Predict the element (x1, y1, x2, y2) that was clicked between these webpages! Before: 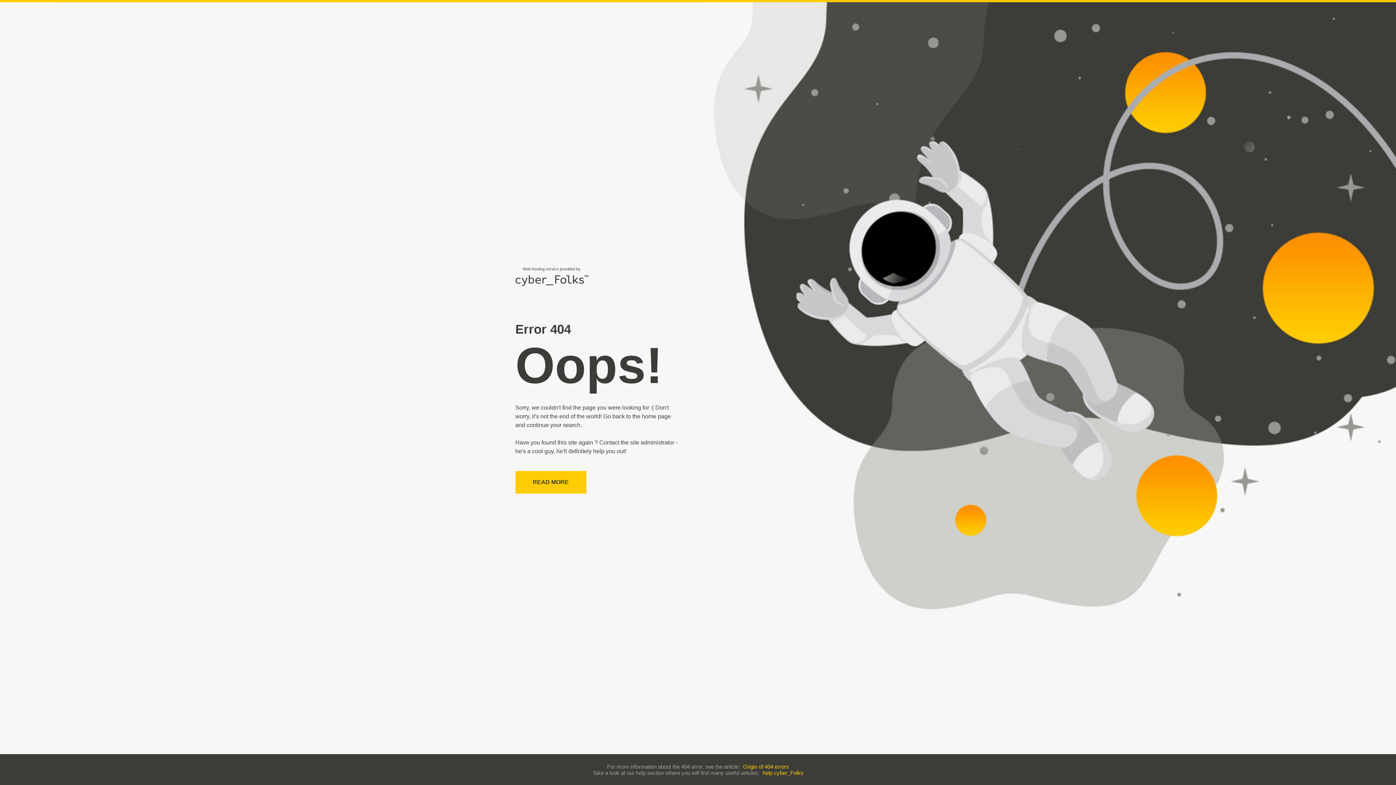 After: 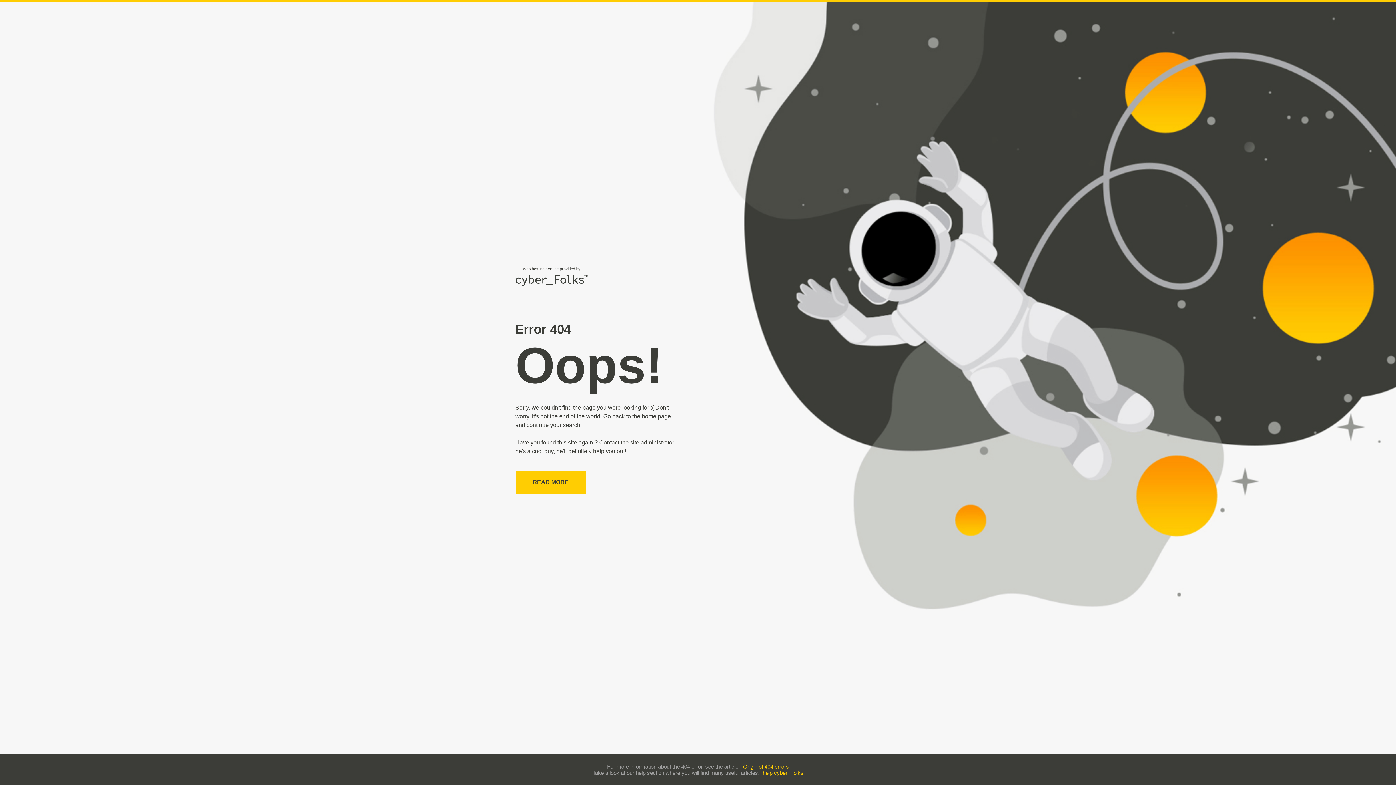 Action: label: help cyber_Folks bbox: (762, 770, 803, 776)